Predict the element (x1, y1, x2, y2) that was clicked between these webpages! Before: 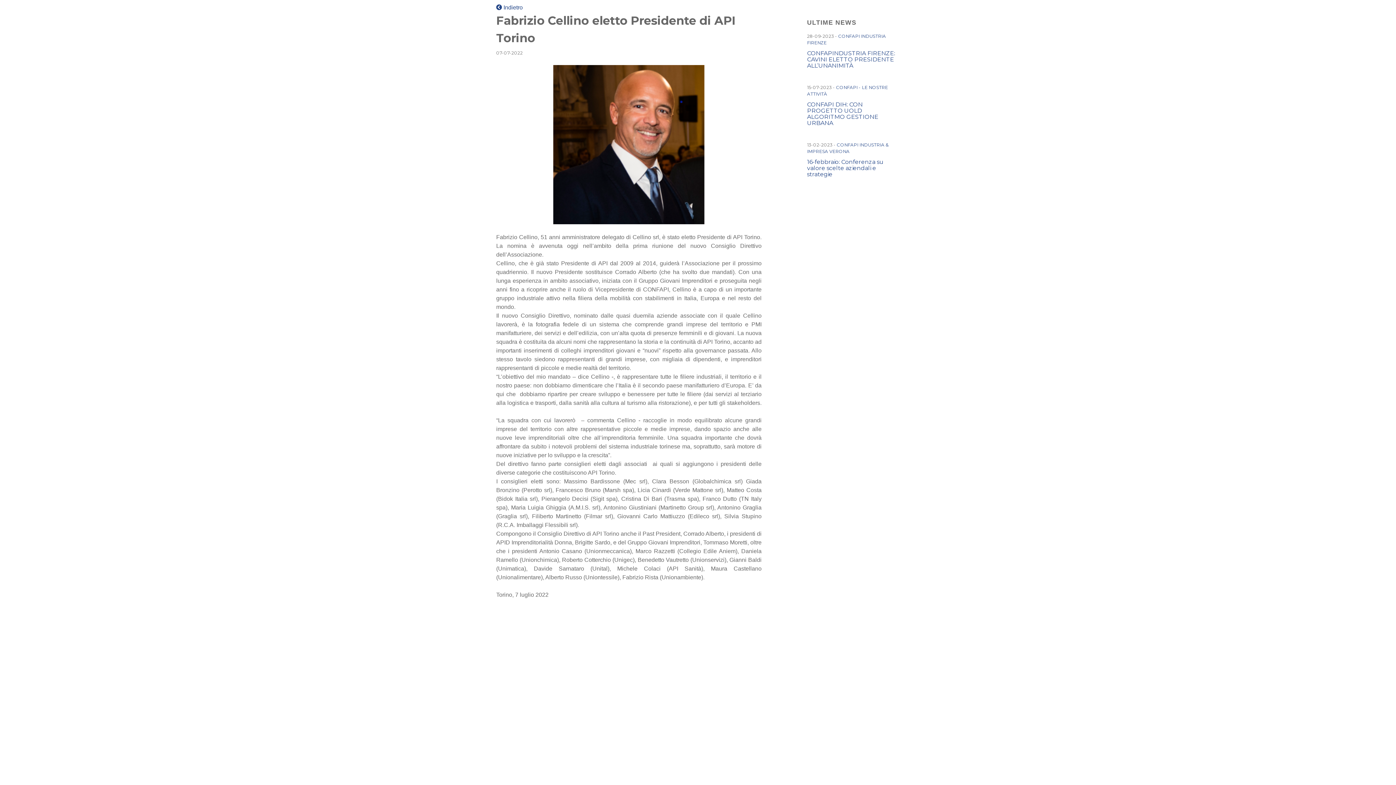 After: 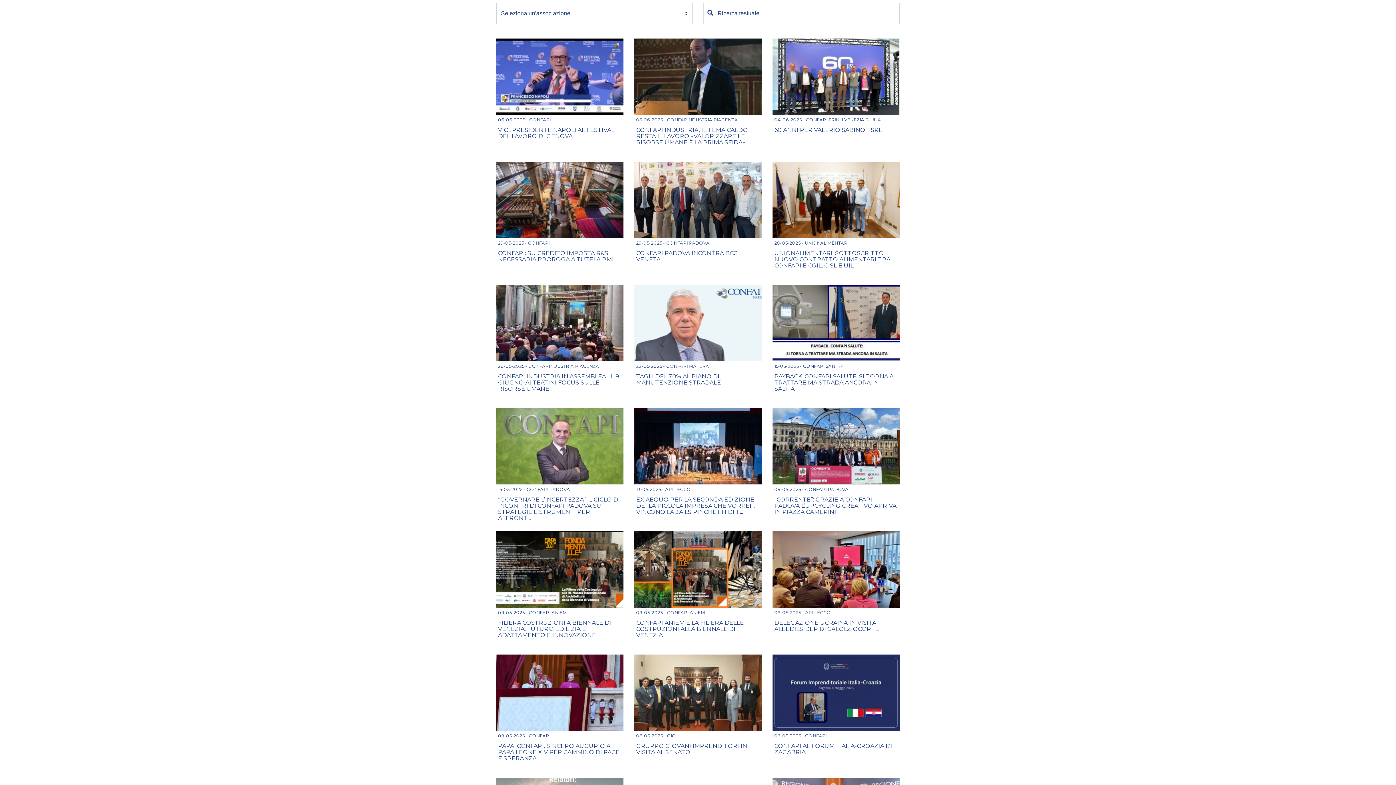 Action: label:  Indietro bbox: (496, 3, 522, 11)